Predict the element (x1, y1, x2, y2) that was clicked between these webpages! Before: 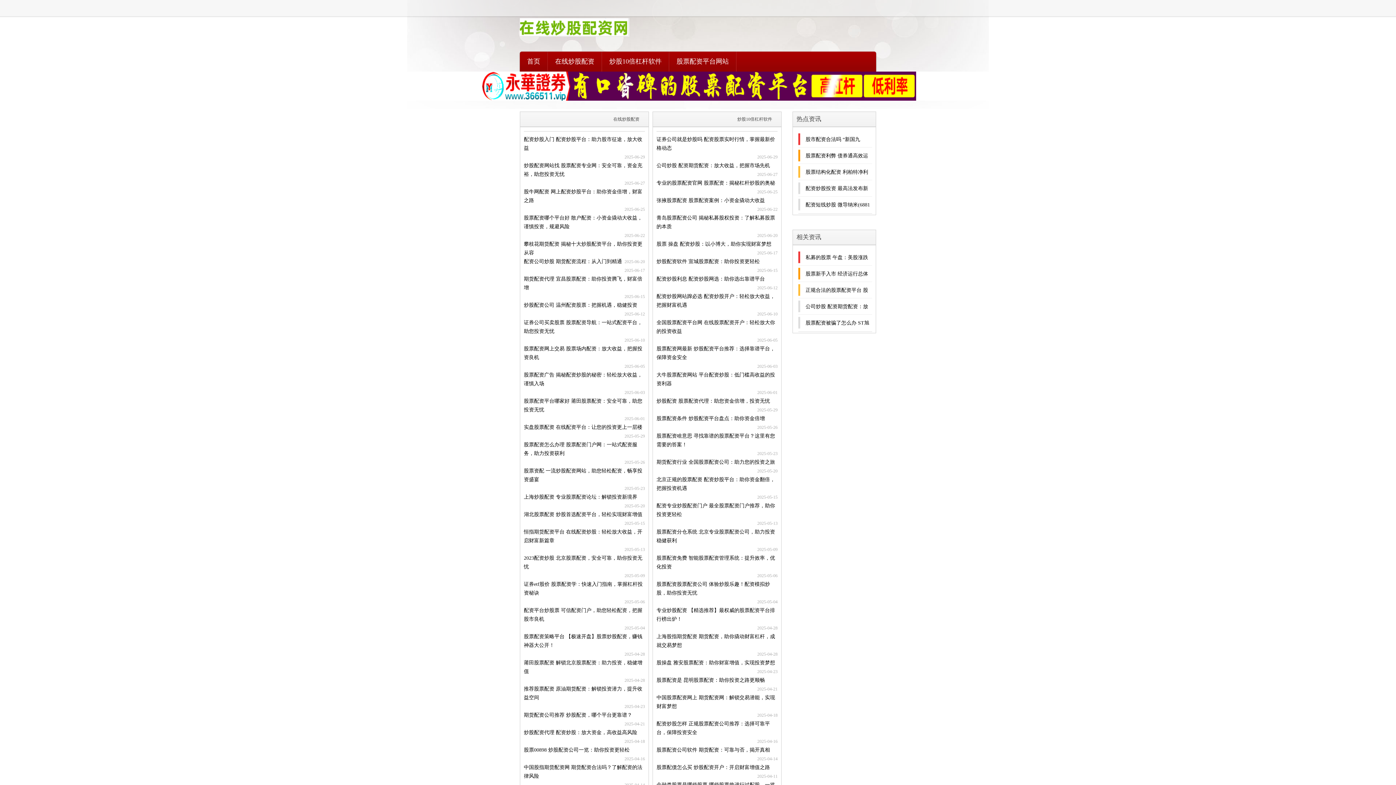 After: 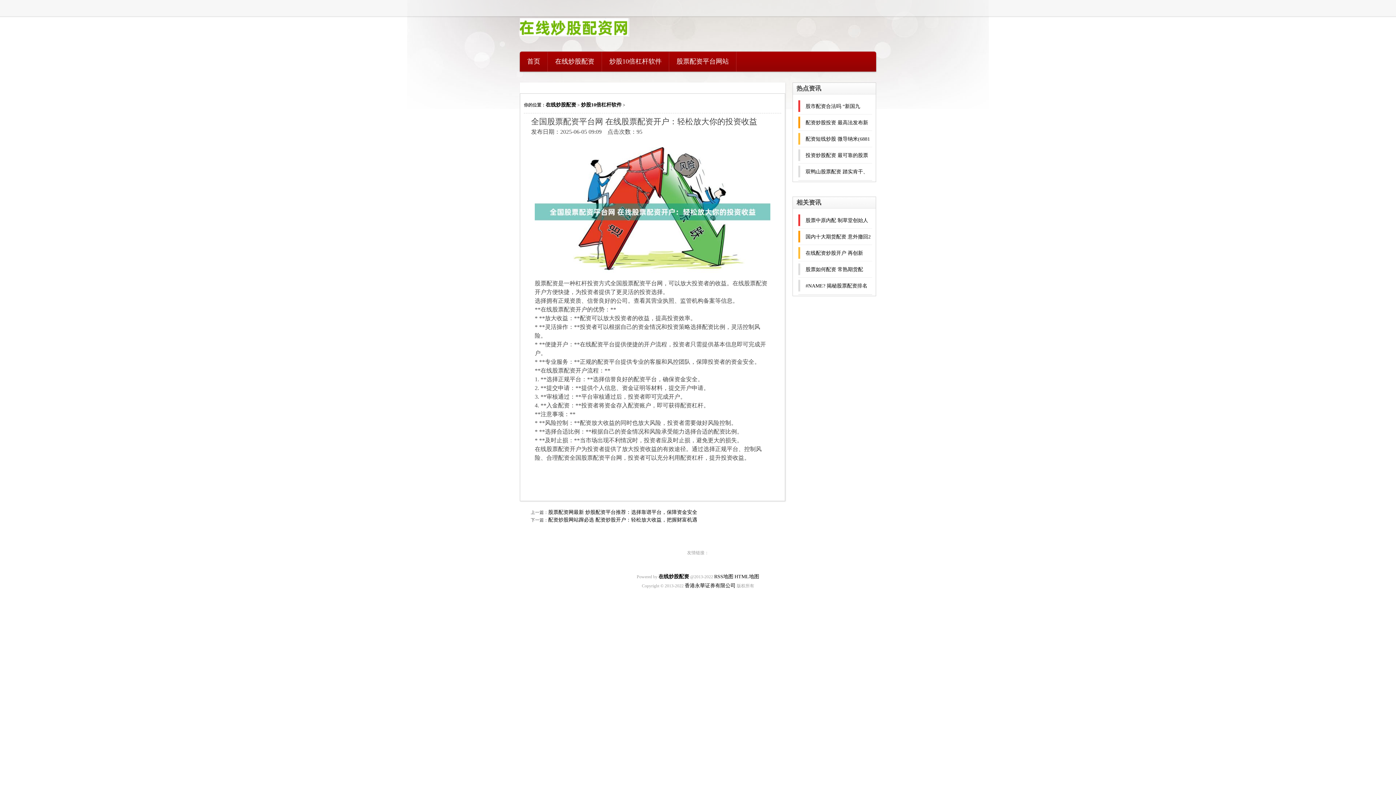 Action: label: 全国股票配资平台网 在线股票配资开户：轻松放大你的投资收益 bbox: (656, 318, 777, 336)